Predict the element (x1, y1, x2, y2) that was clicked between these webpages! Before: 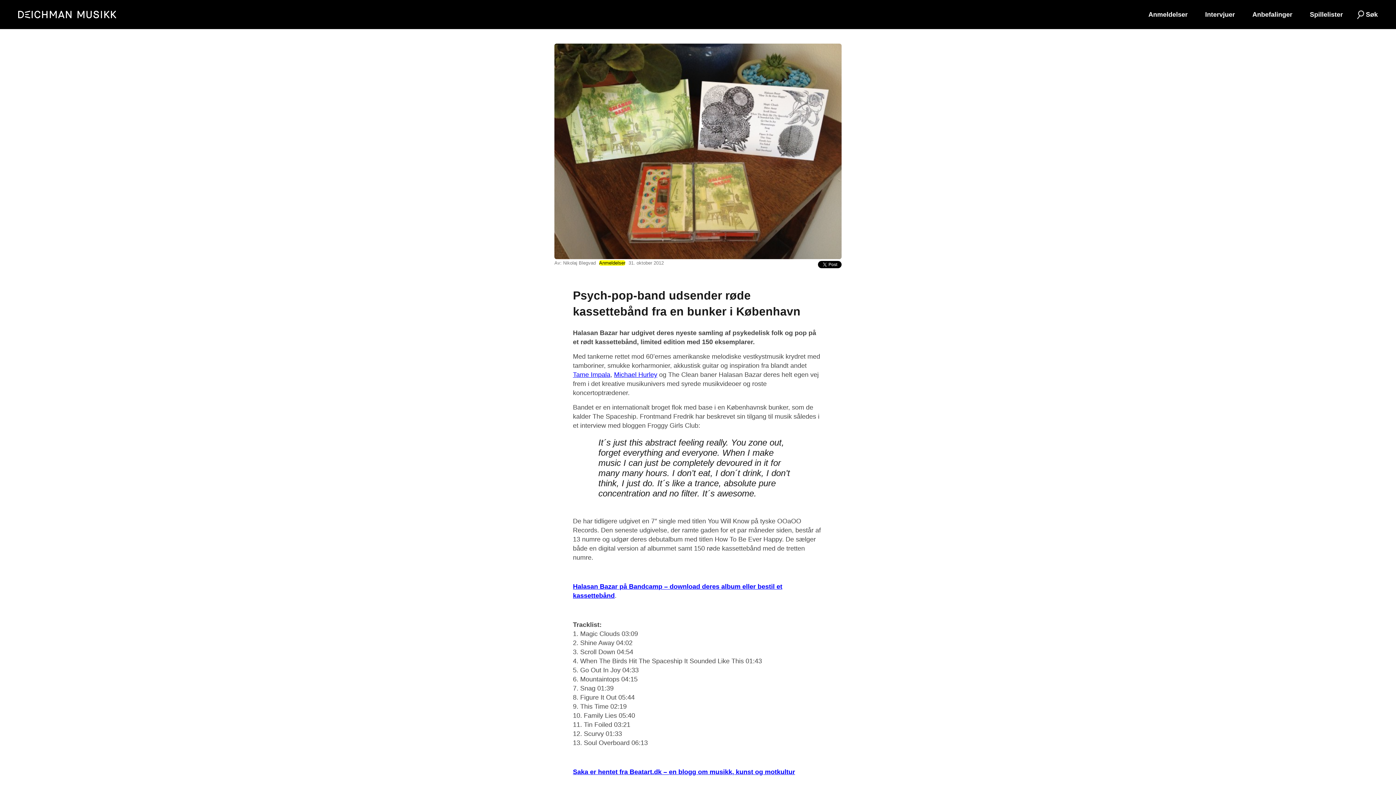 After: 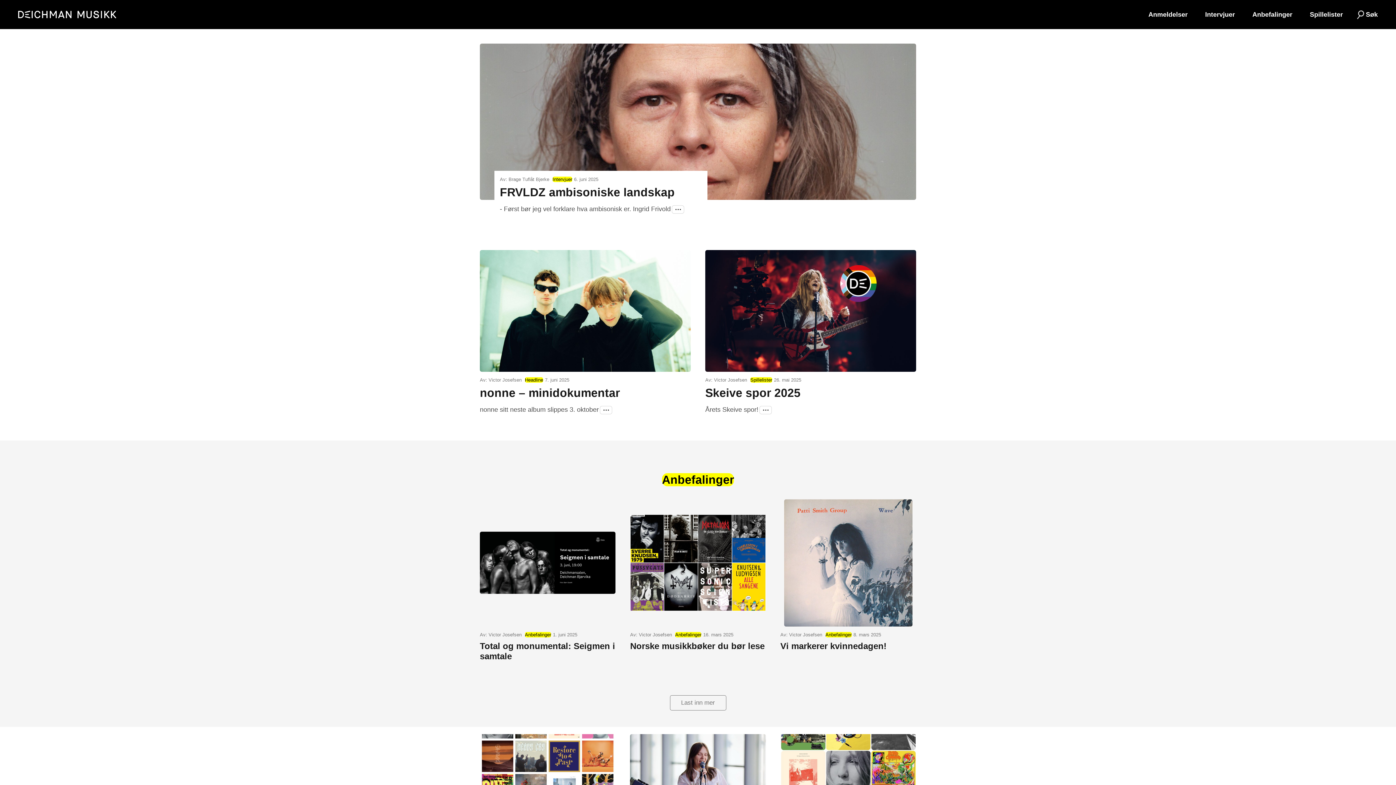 Action: bbox: (18, 5, 163, 23)